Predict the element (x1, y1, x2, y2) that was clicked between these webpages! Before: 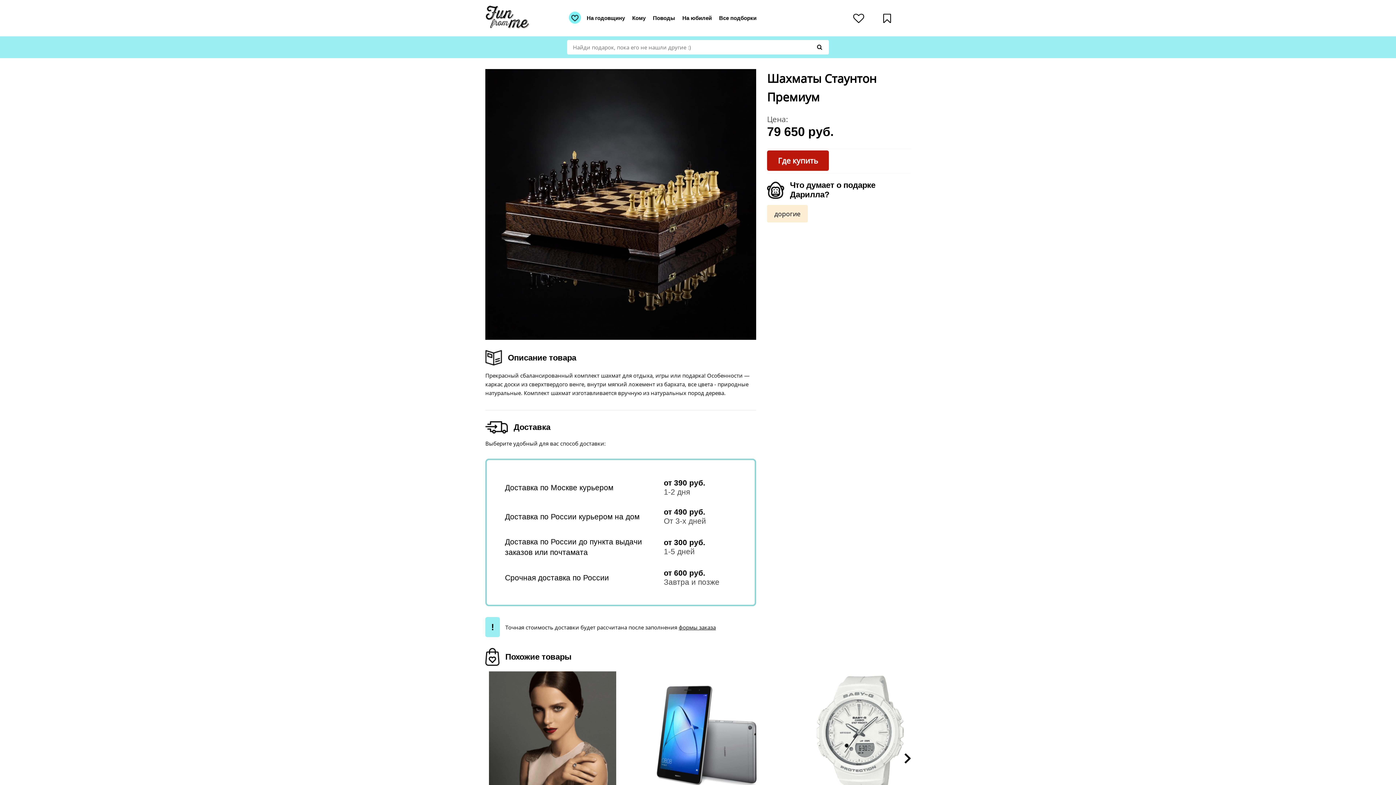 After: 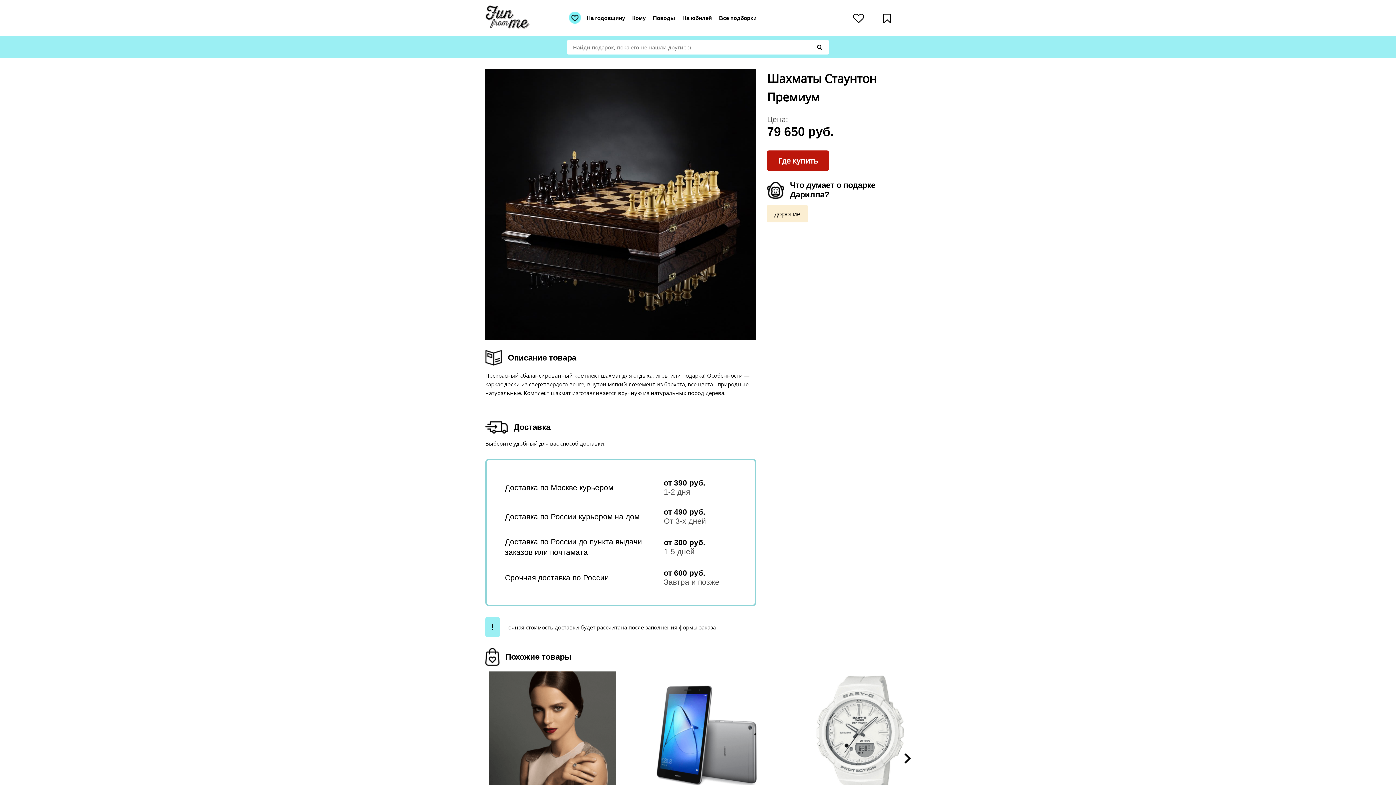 Action: bbox: (682, 14, 712, 26) label: На юбилей